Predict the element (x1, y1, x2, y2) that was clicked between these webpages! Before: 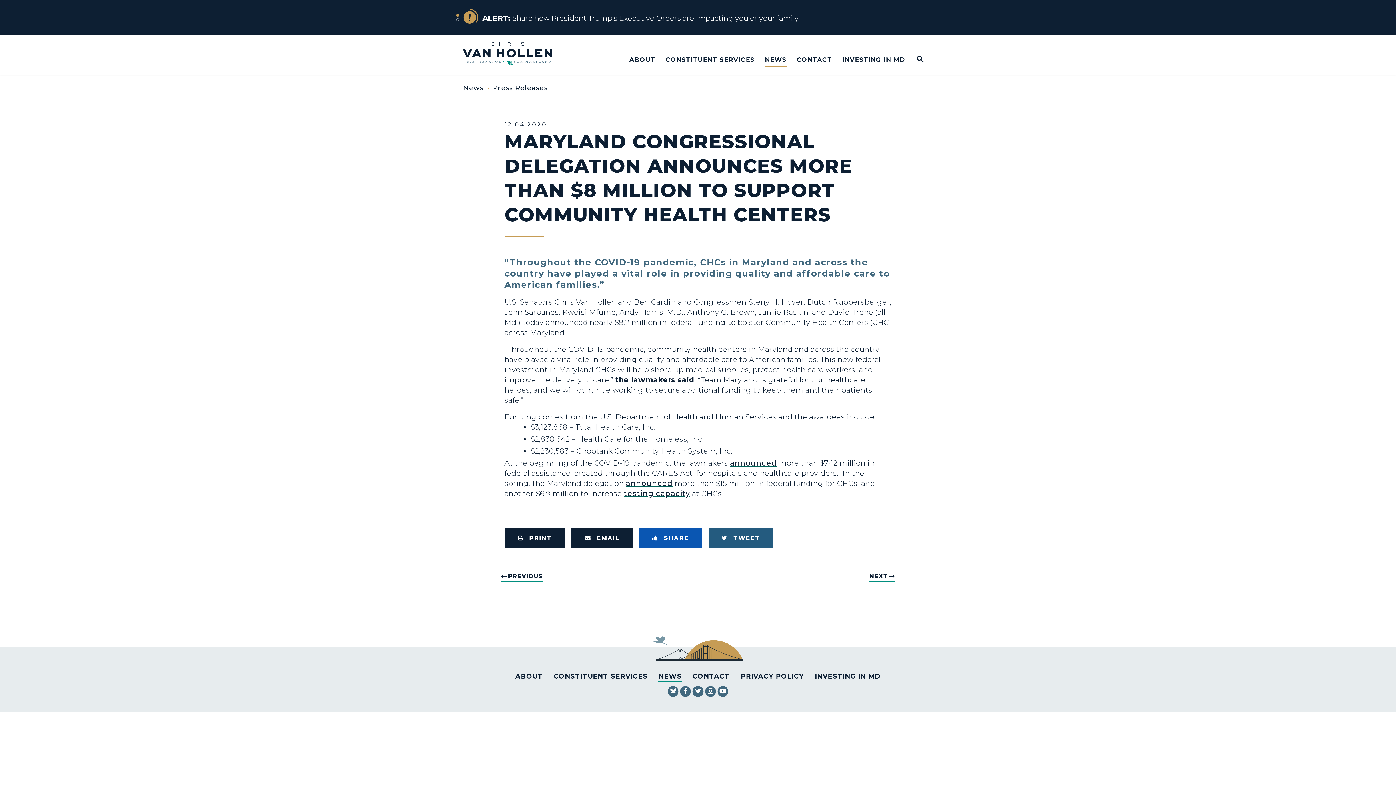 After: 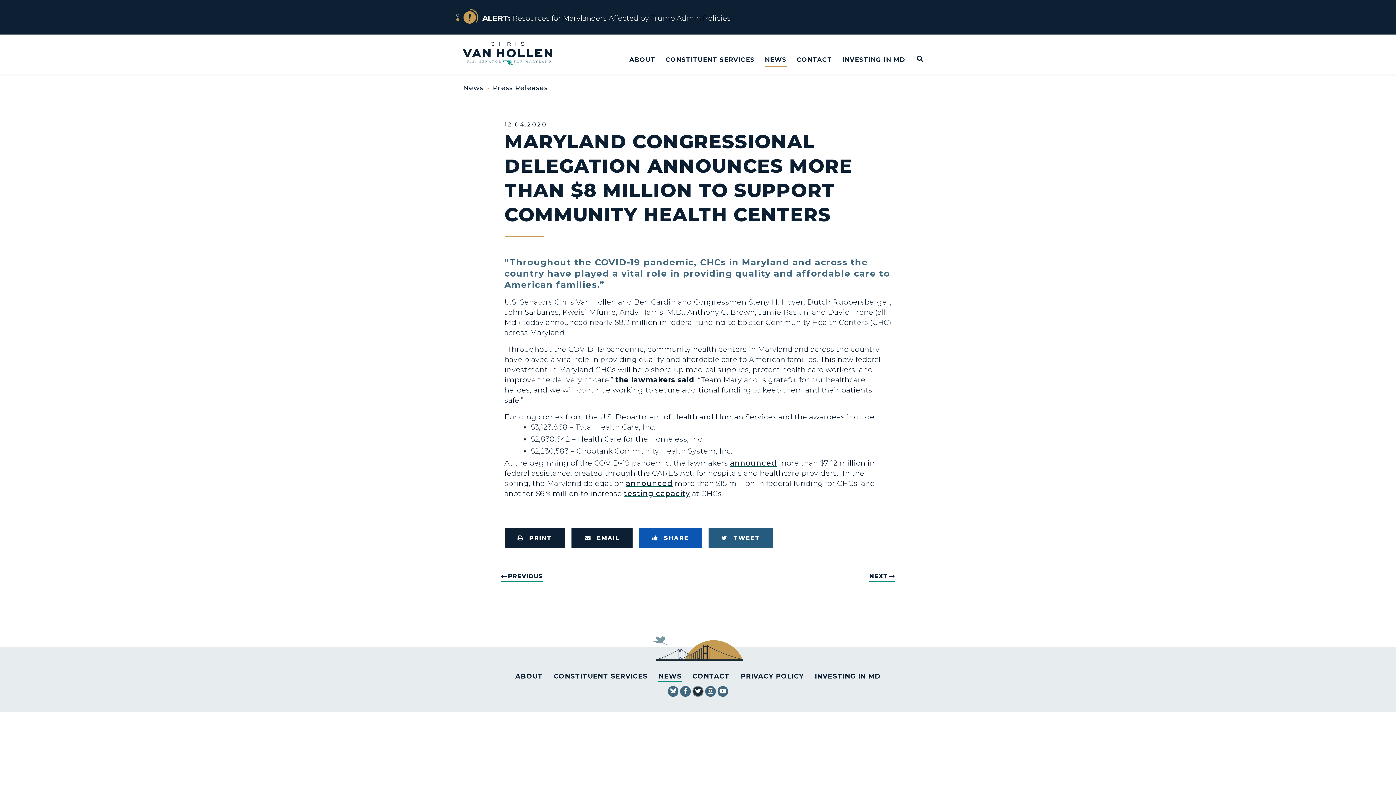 Action: bbox: (693, 687, 702, 696) label: SENATOR VANHOLLEN TWITTER